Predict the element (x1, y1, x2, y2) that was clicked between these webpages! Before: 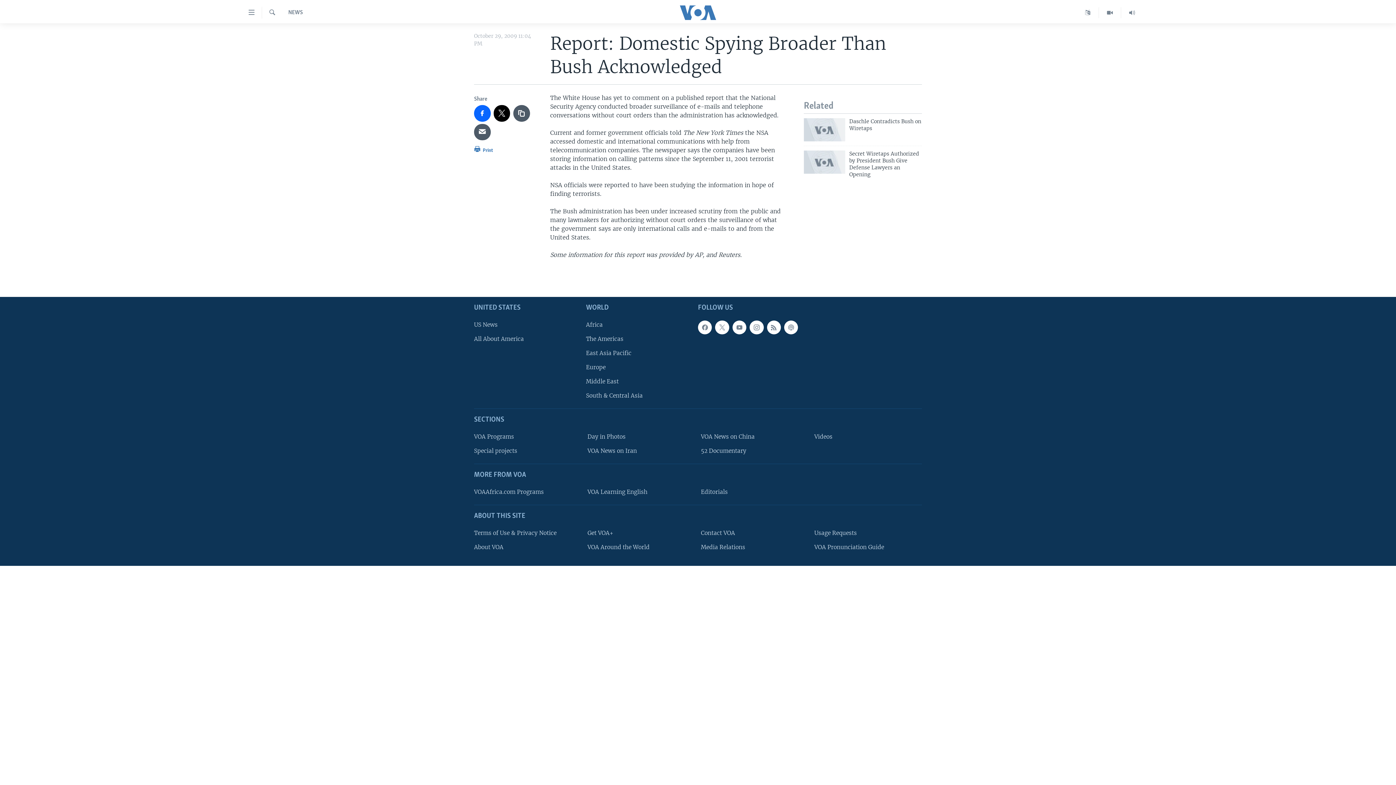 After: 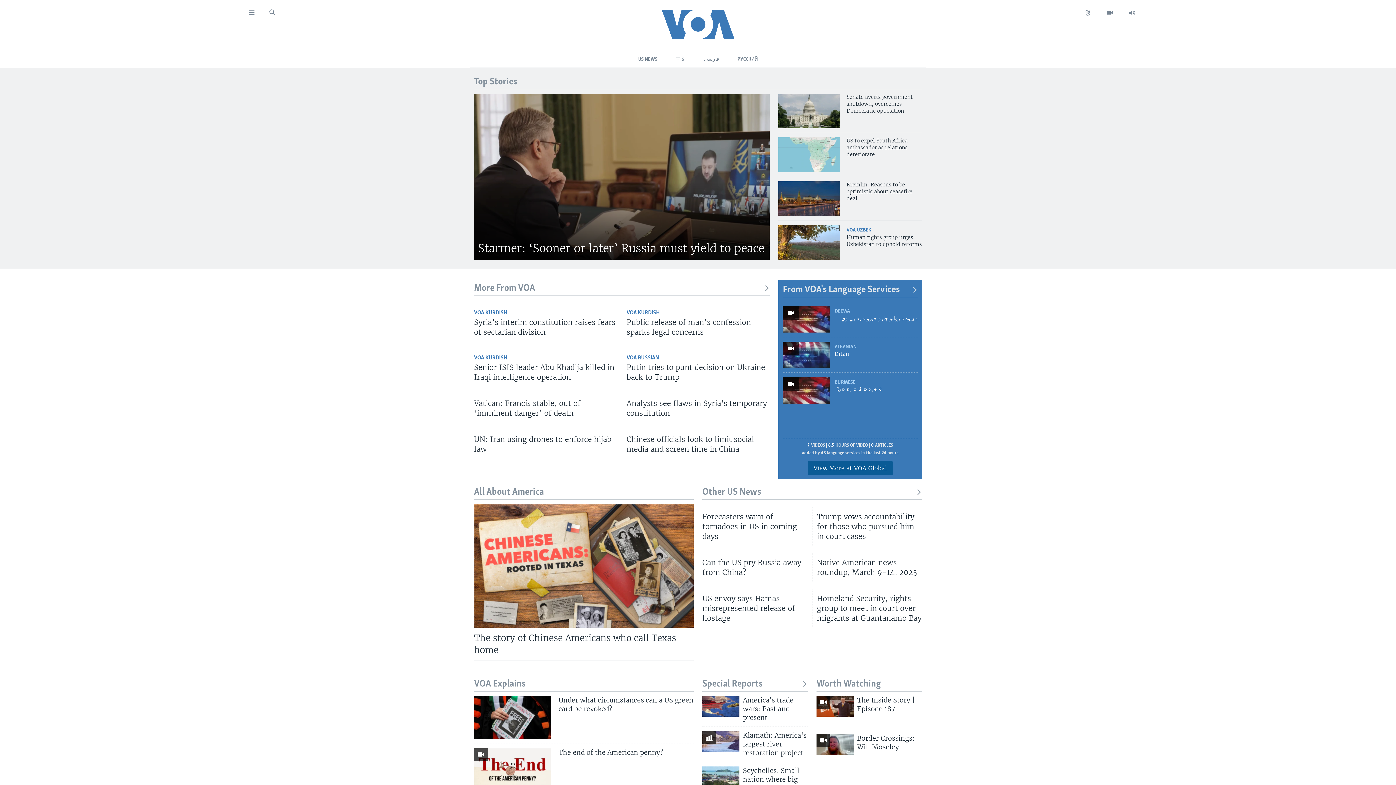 Action: bbox: (661, 5, 734, 19)